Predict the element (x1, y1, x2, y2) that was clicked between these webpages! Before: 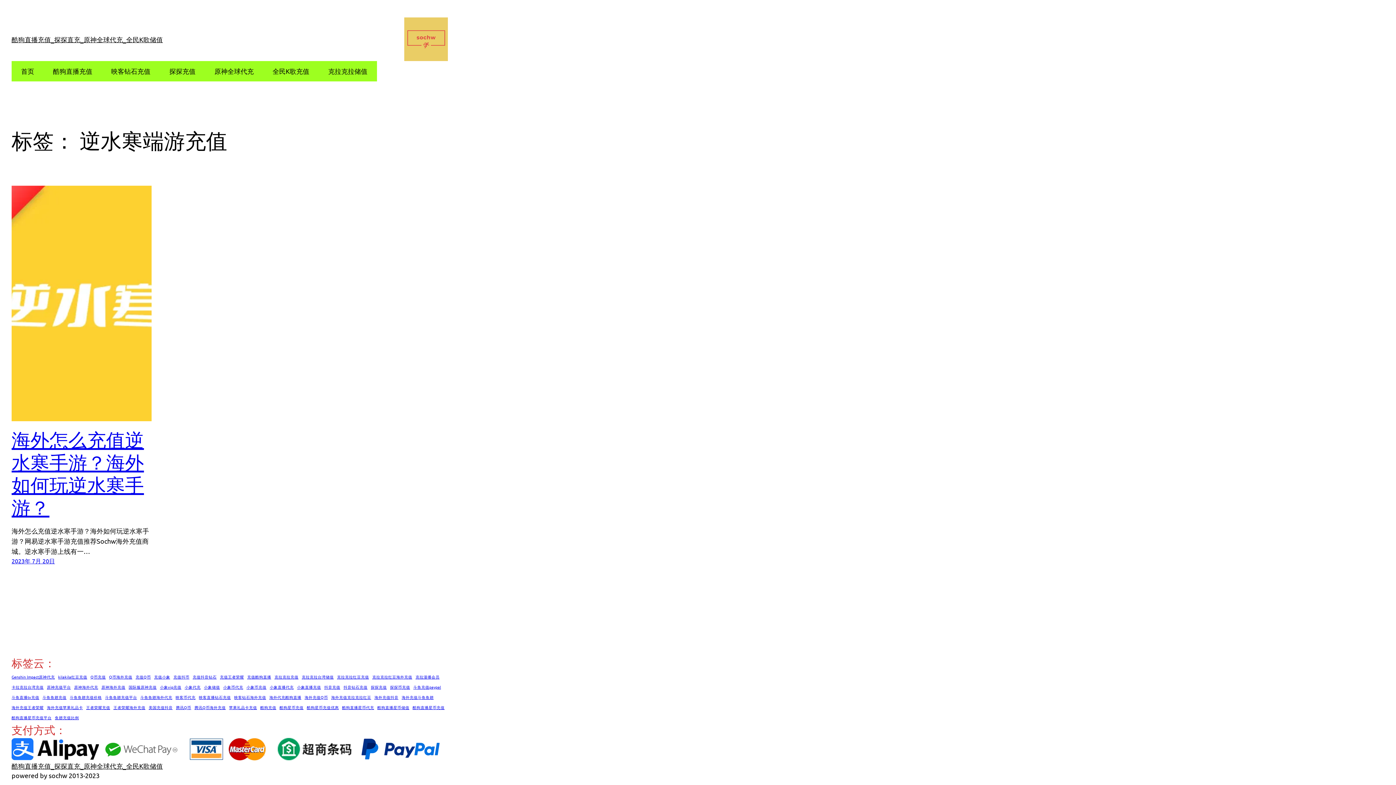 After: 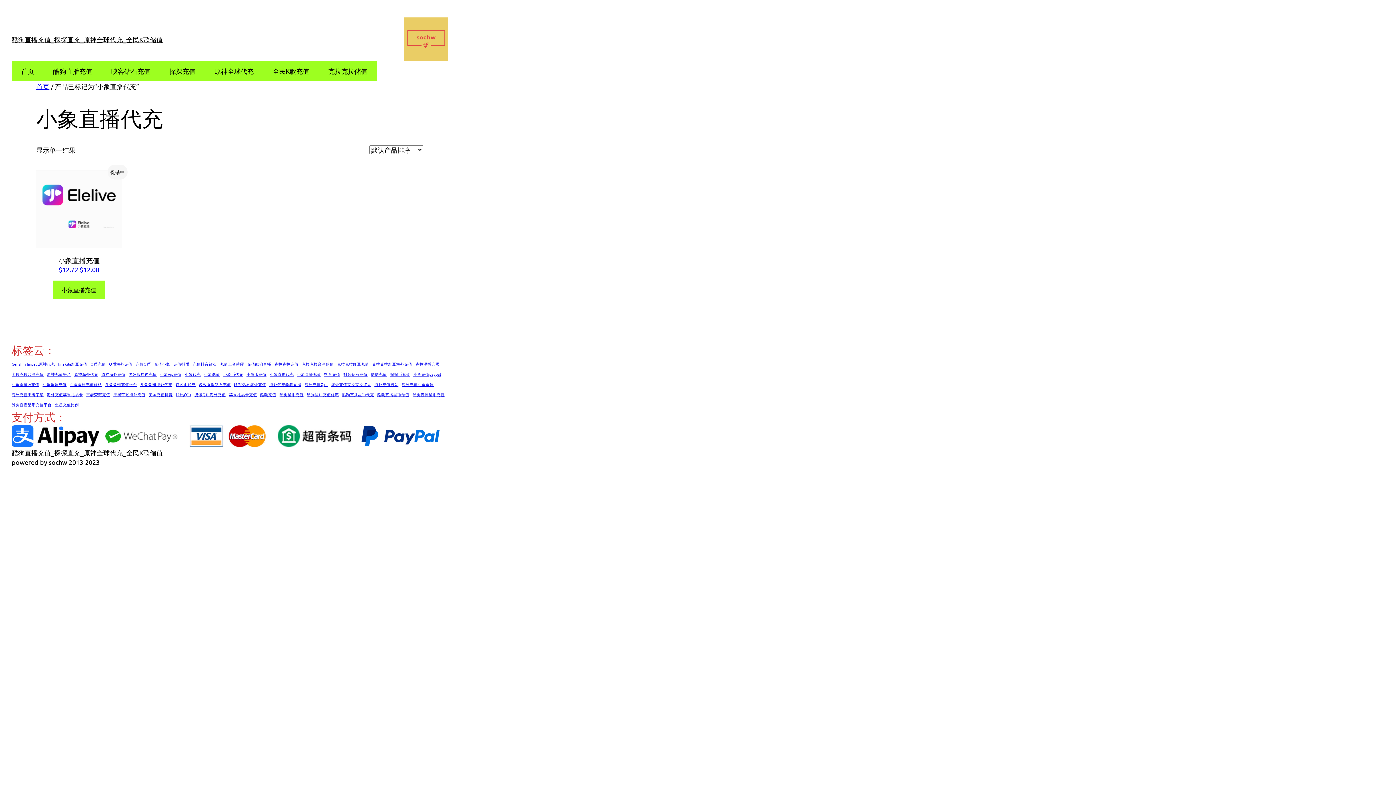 Action: label: 小象直播代充 (1个项目) bbox: (269, 684, 293, 690)